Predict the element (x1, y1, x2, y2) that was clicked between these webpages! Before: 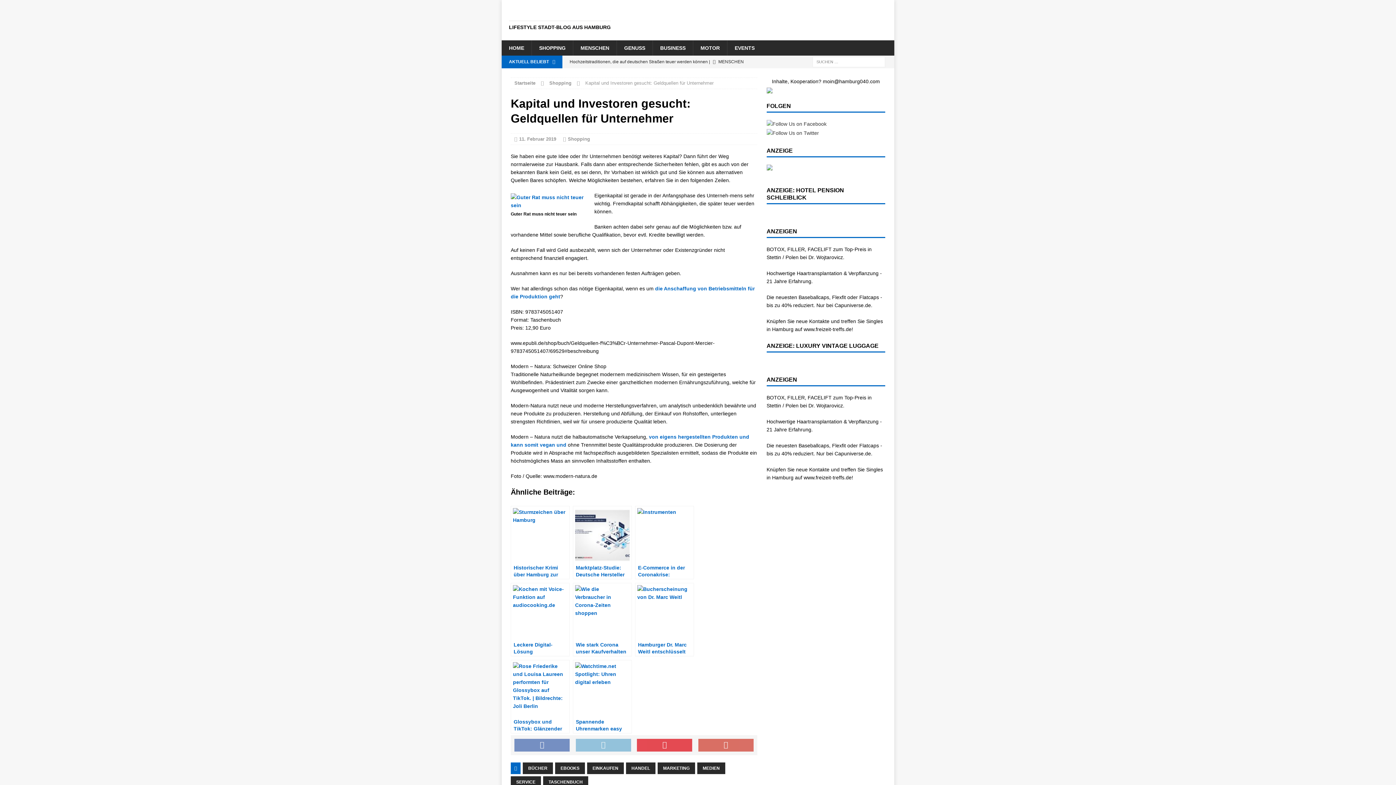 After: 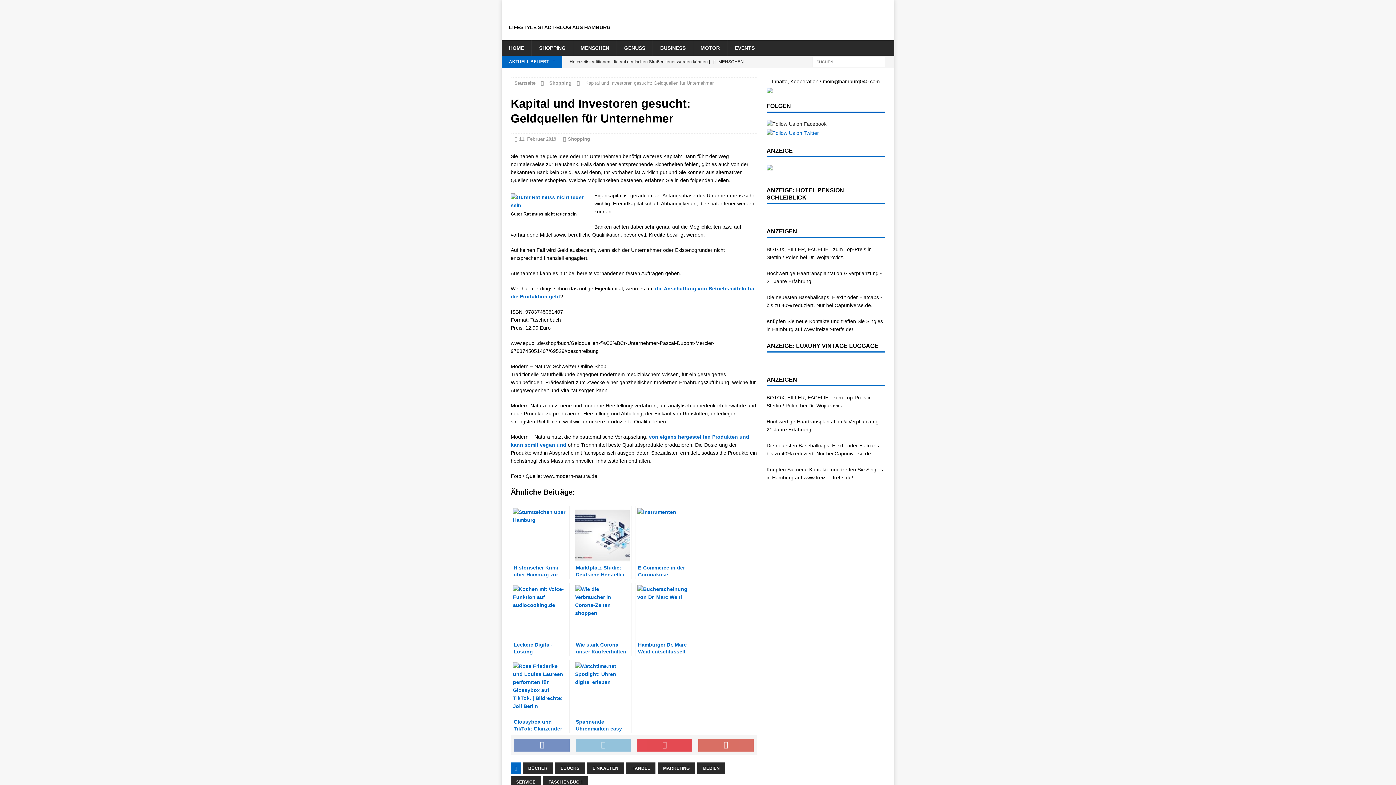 Action: bbox: (766, 130, 822, 136)